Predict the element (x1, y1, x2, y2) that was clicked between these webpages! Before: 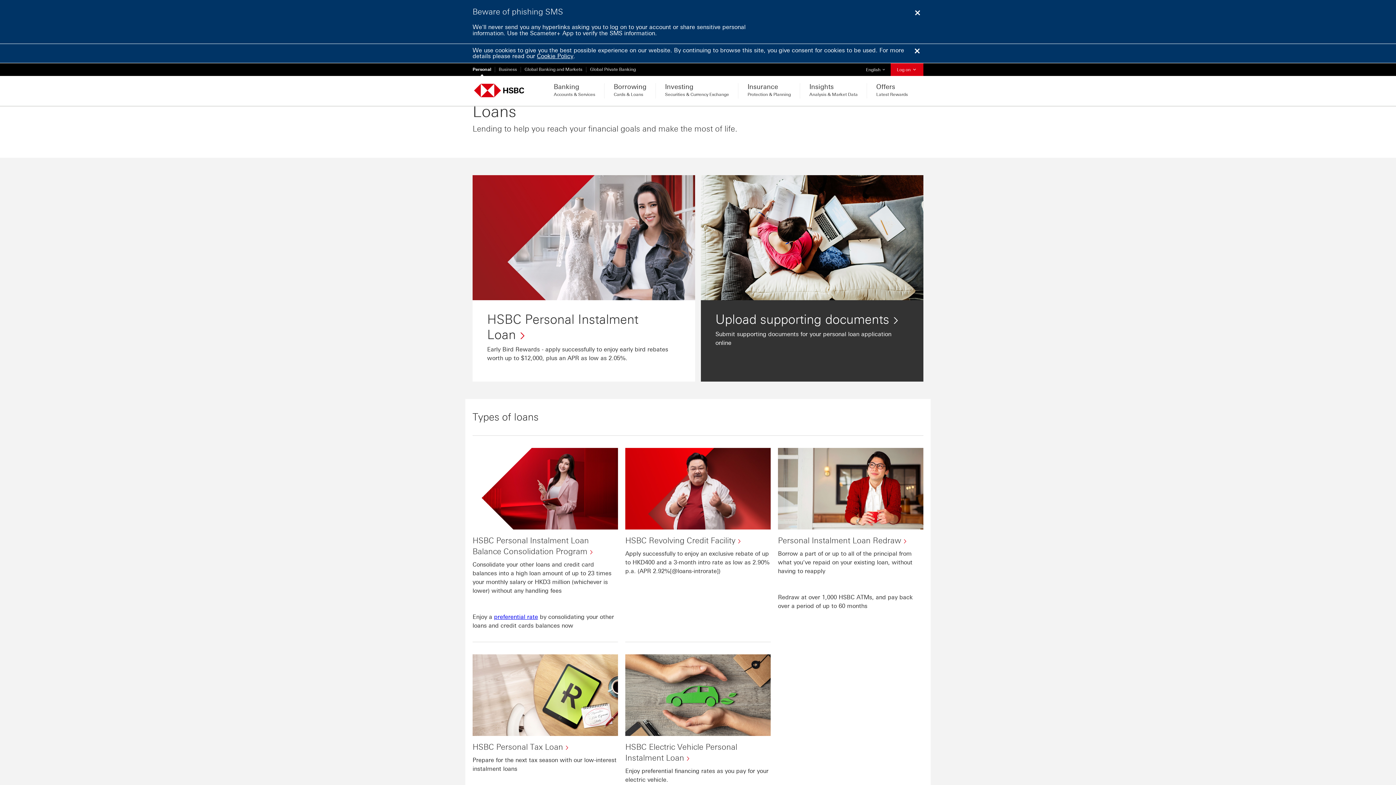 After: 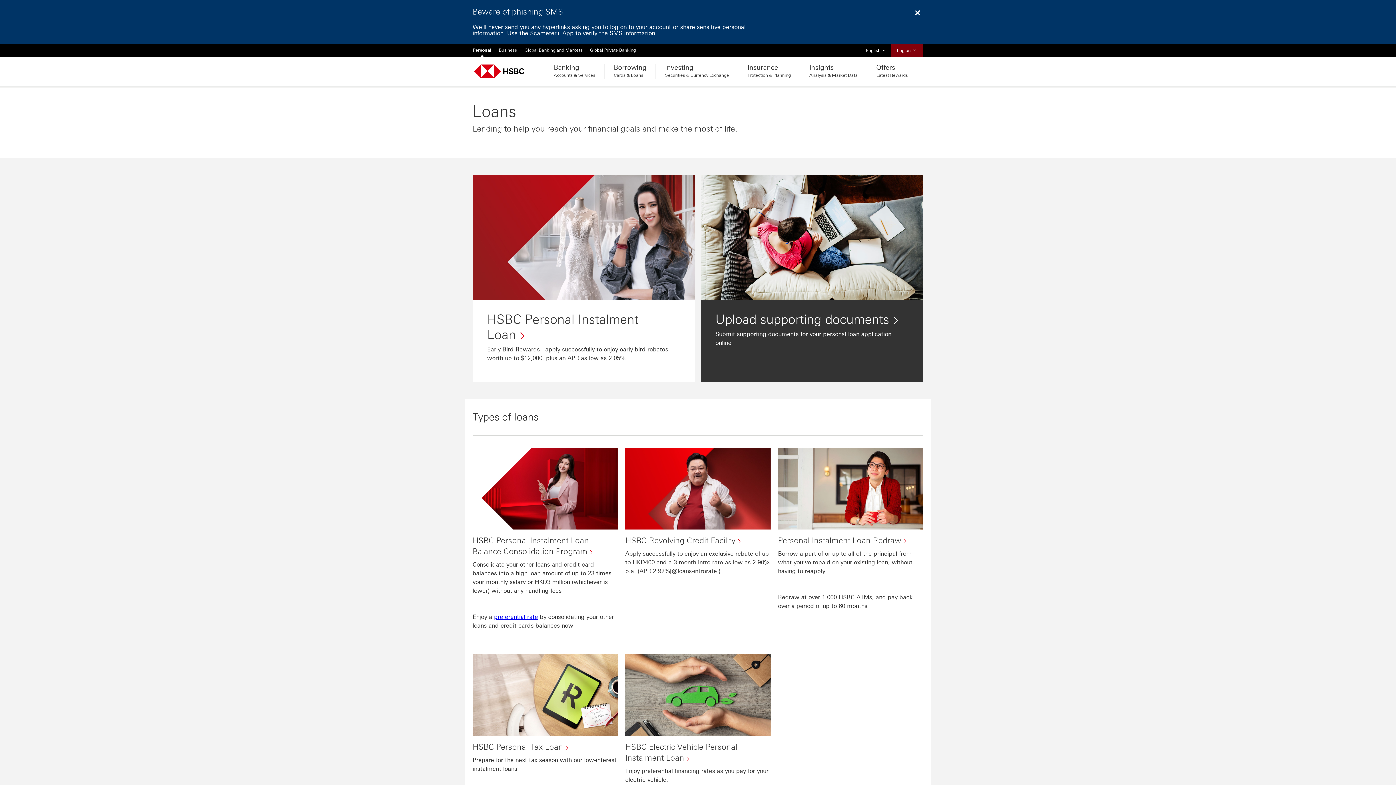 Action: bbox: (914, 44, 923, 58) label: close cookie banner